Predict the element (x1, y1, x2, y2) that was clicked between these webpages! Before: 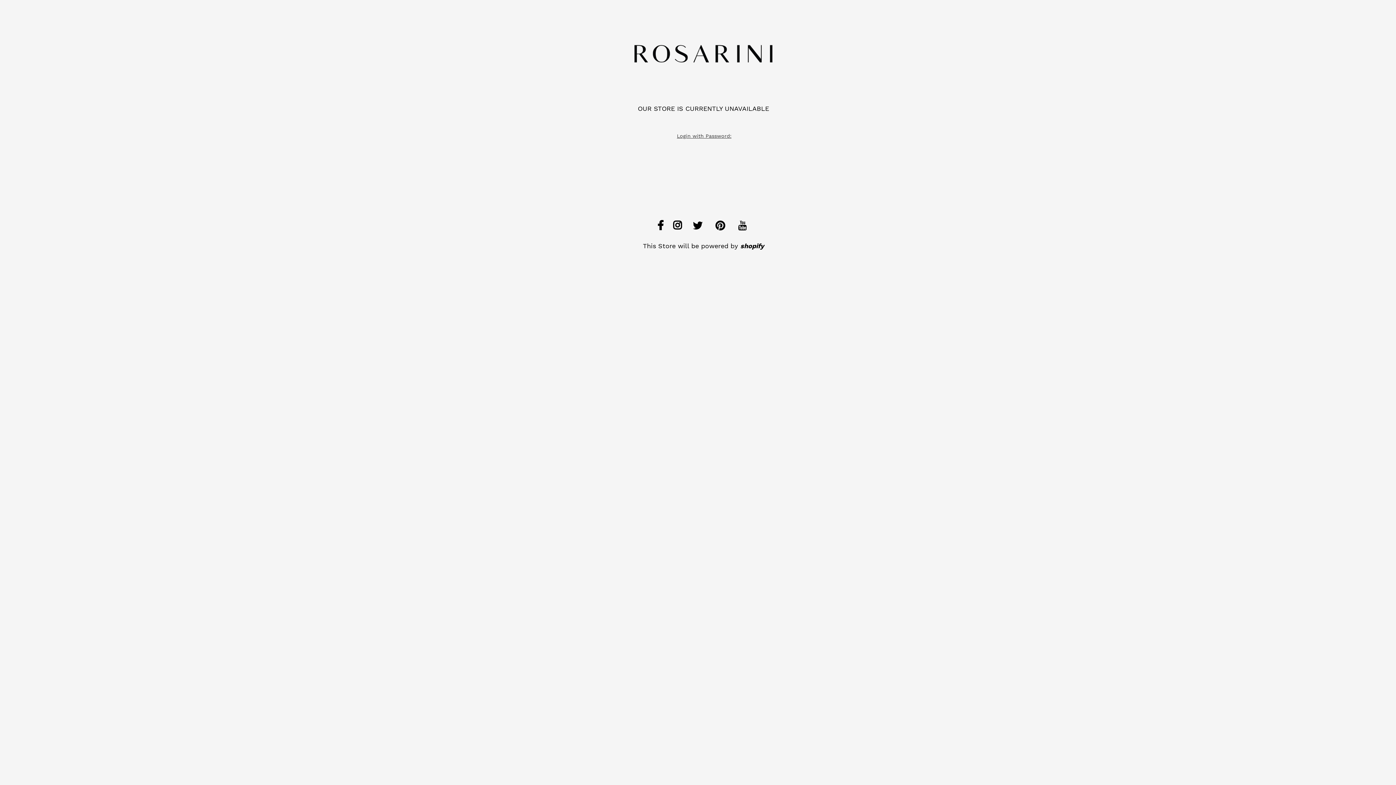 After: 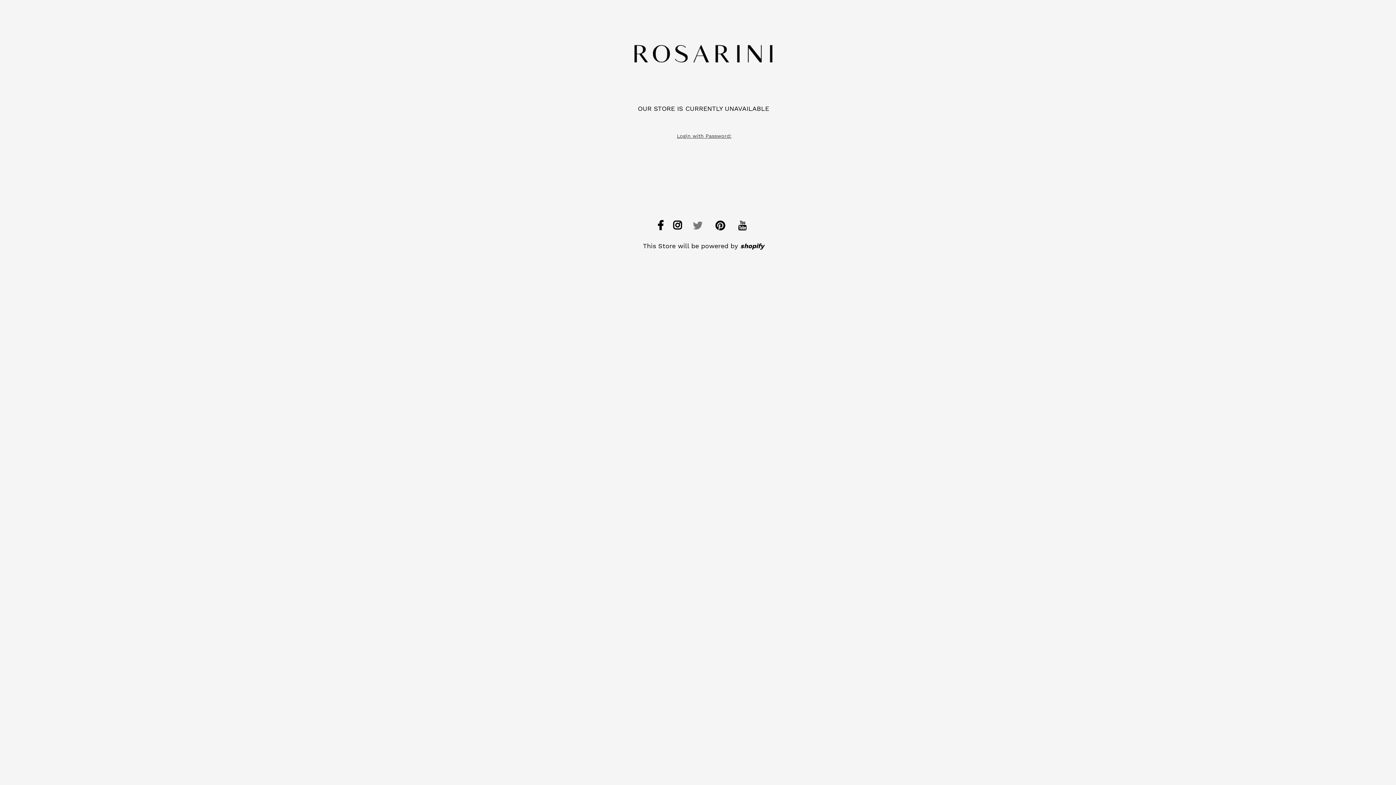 Action: bbox: (691, 222, 704, 230)